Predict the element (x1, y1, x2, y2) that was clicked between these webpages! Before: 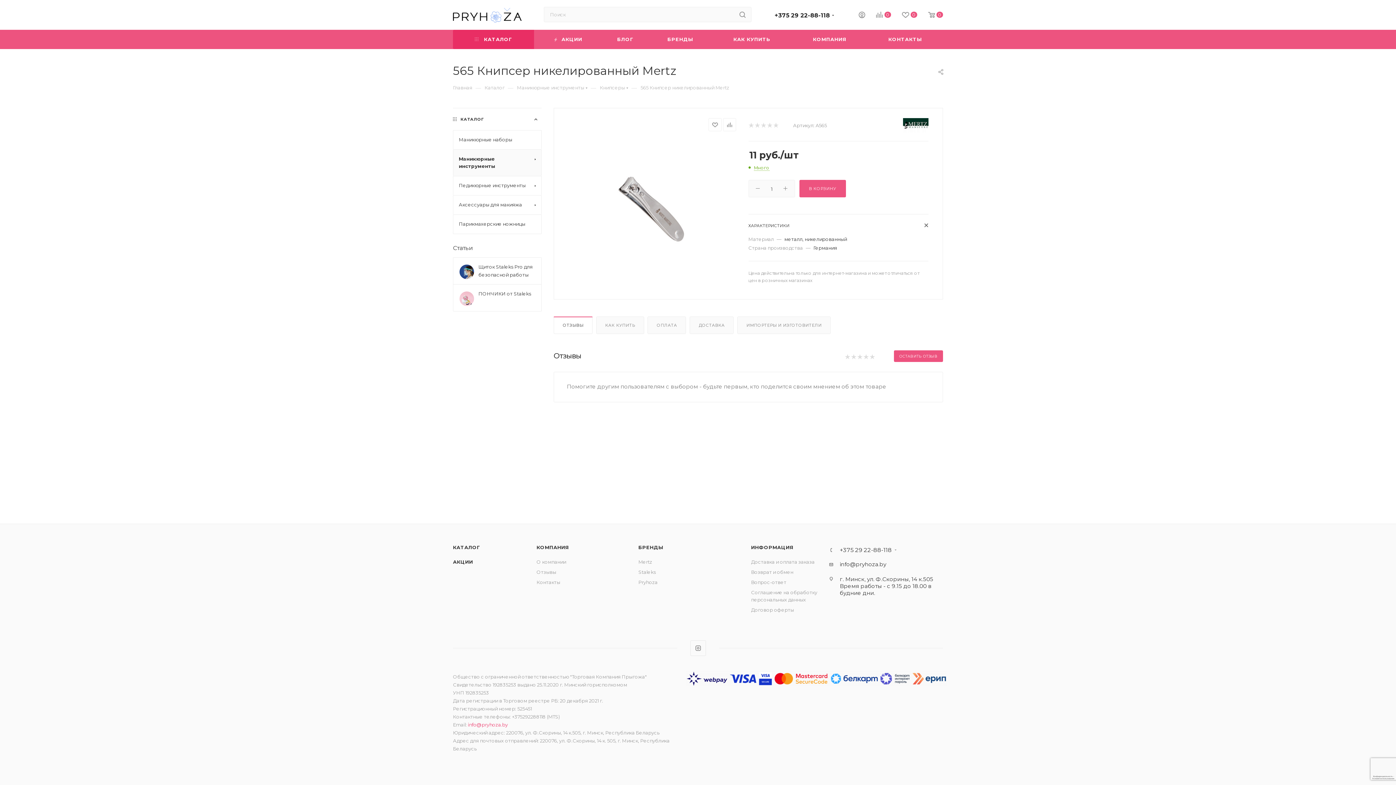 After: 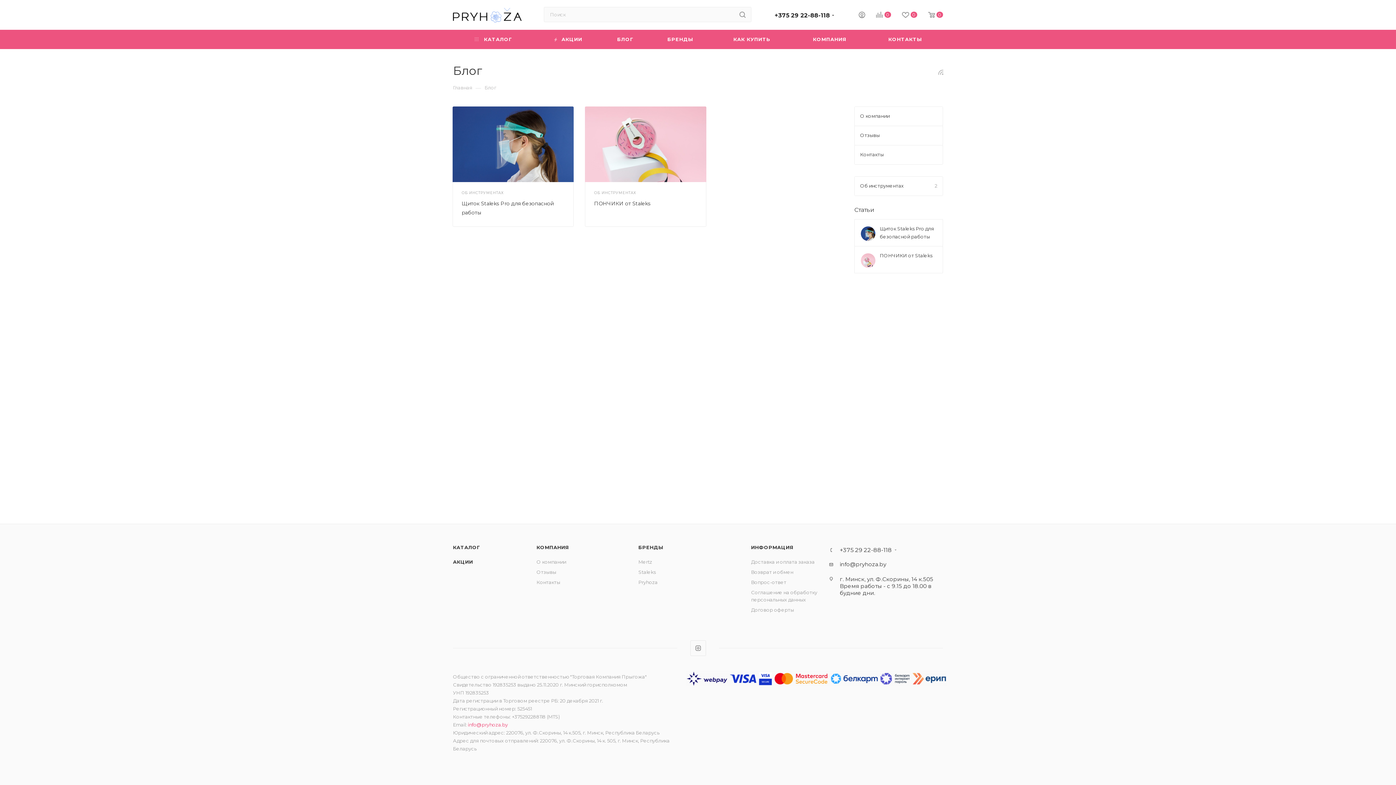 Action: label: БЛОГ bbox: (601, 29, 649, 49)